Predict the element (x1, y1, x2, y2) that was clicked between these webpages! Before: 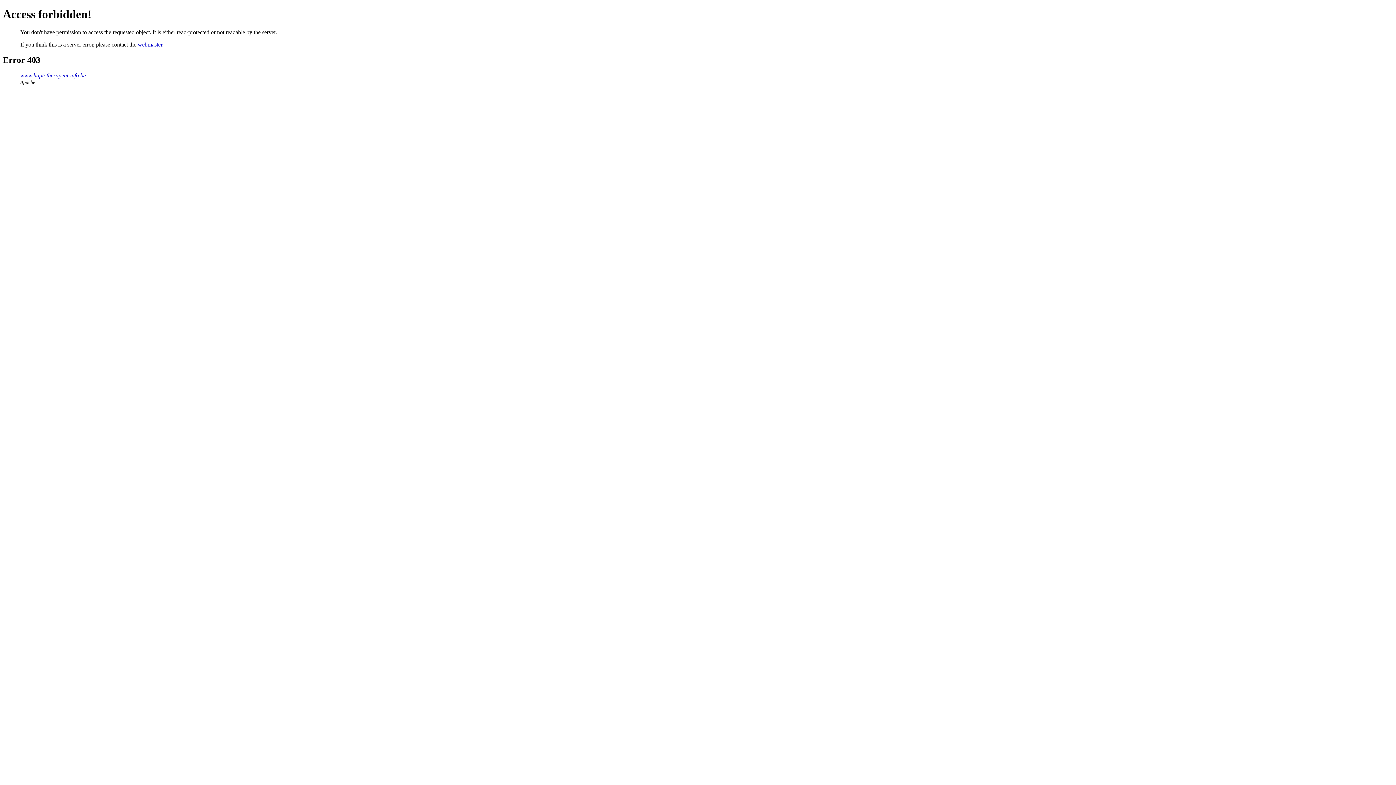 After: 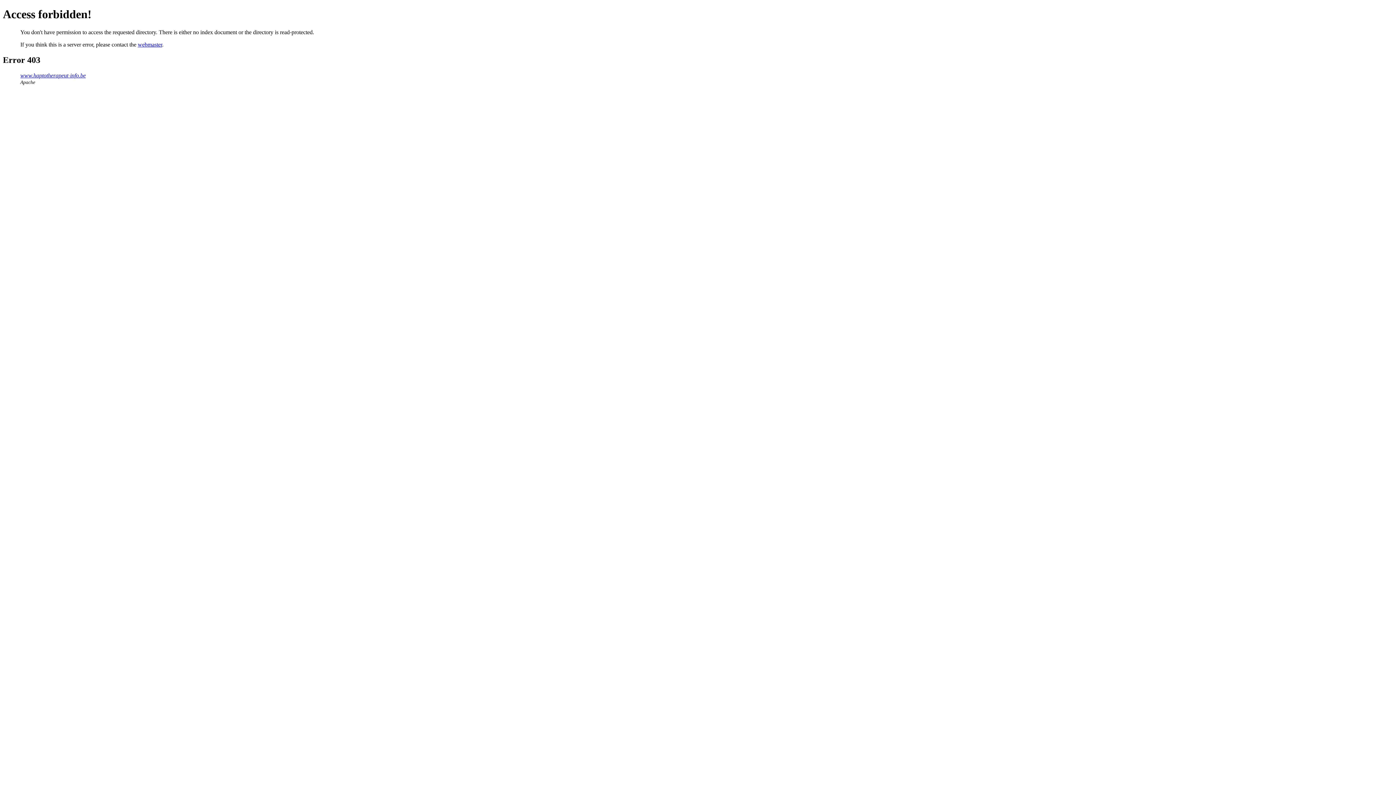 Action: bbox: (20, 72, 85, 78) label: www.haptotherapeut-info.be